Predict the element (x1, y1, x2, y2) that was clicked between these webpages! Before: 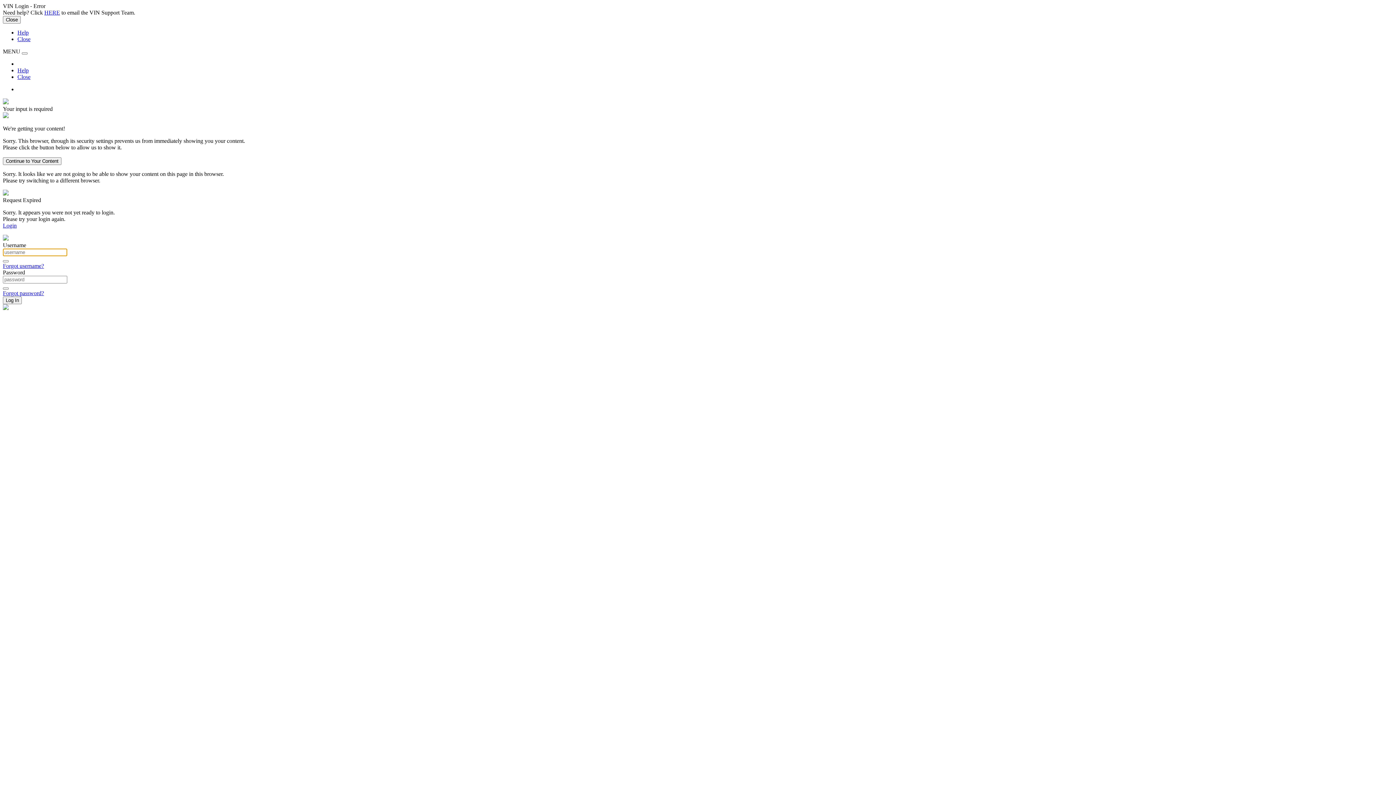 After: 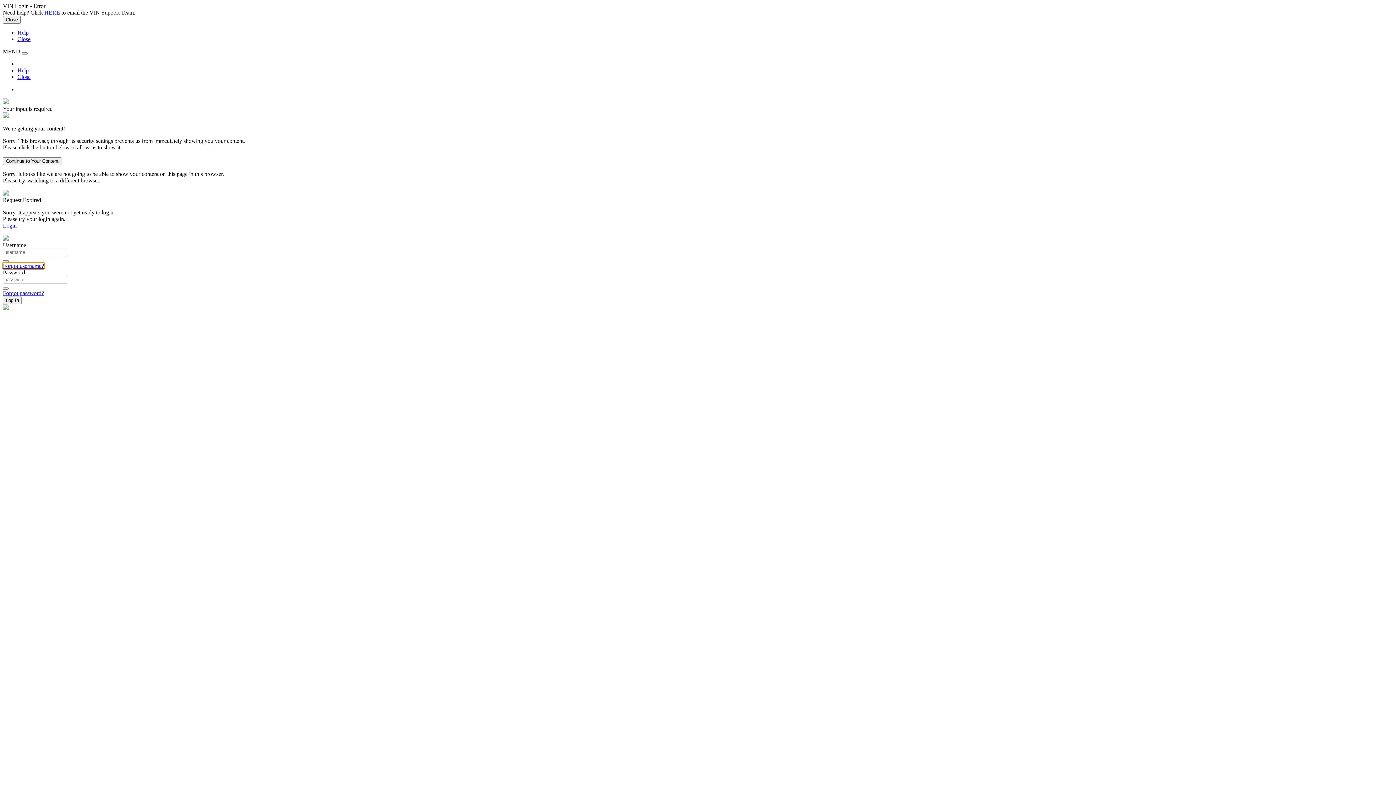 Action: label: Forgot username? bbox: (2, 262, 44, 269)